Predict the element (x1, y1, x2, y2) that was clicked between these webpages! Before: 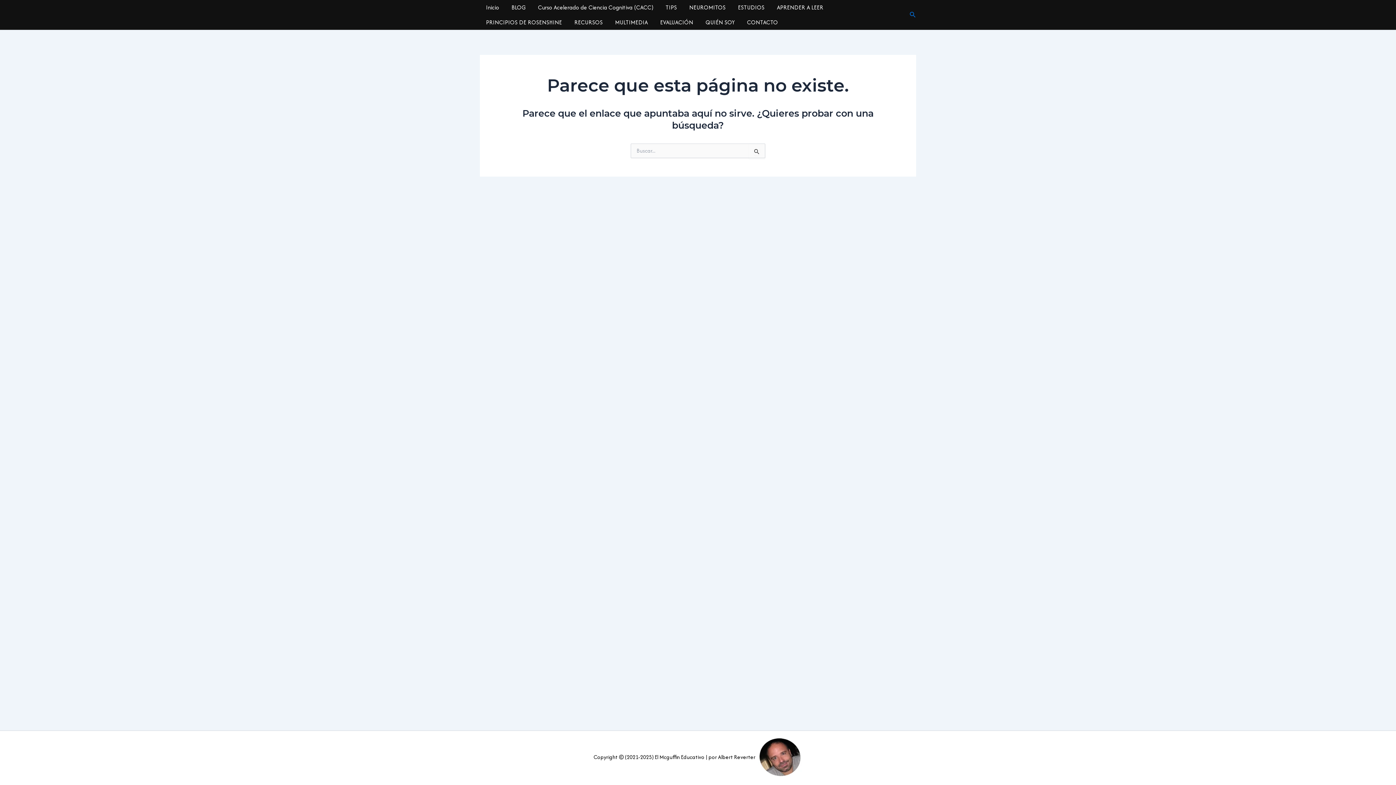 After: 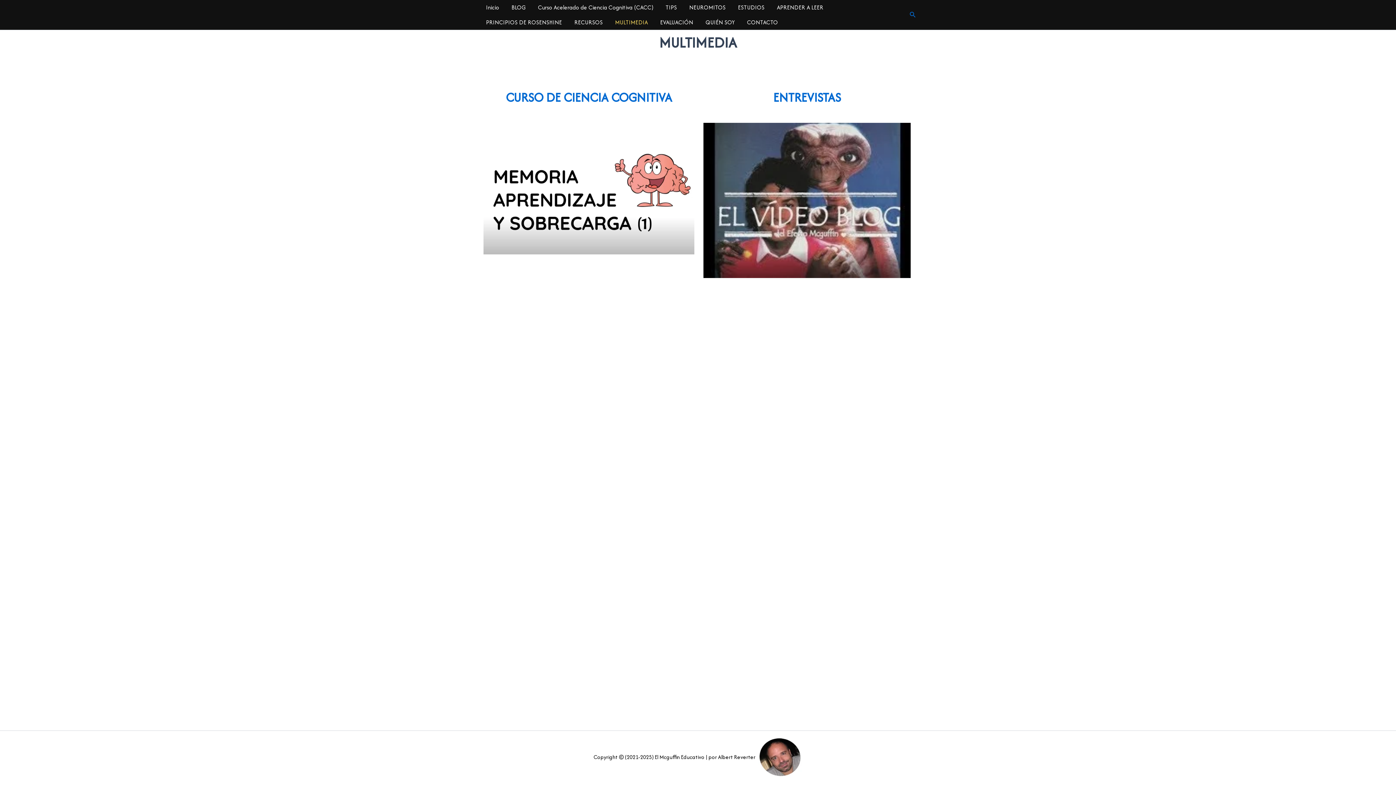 Action: label: MULTIMEDIA bbox: (609, 14, 654, 29)